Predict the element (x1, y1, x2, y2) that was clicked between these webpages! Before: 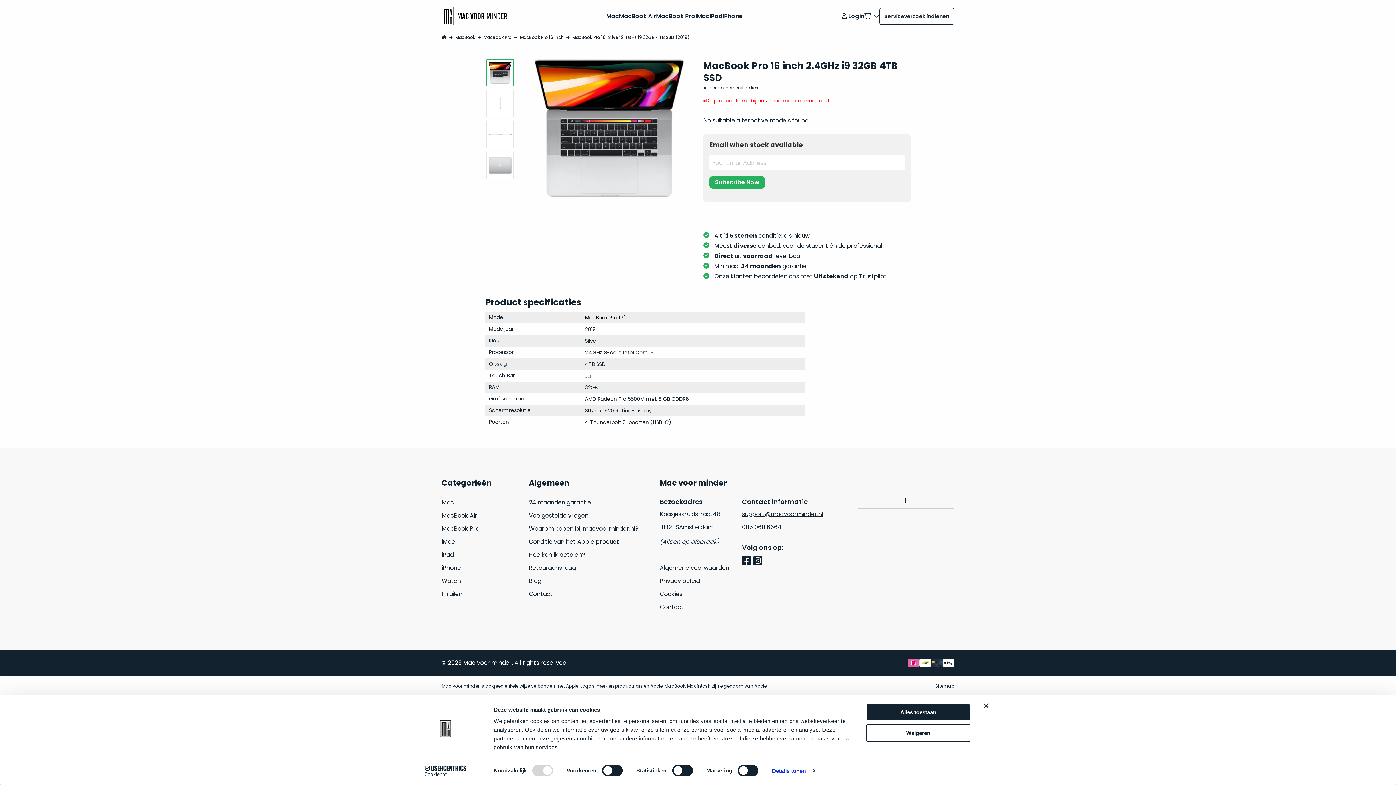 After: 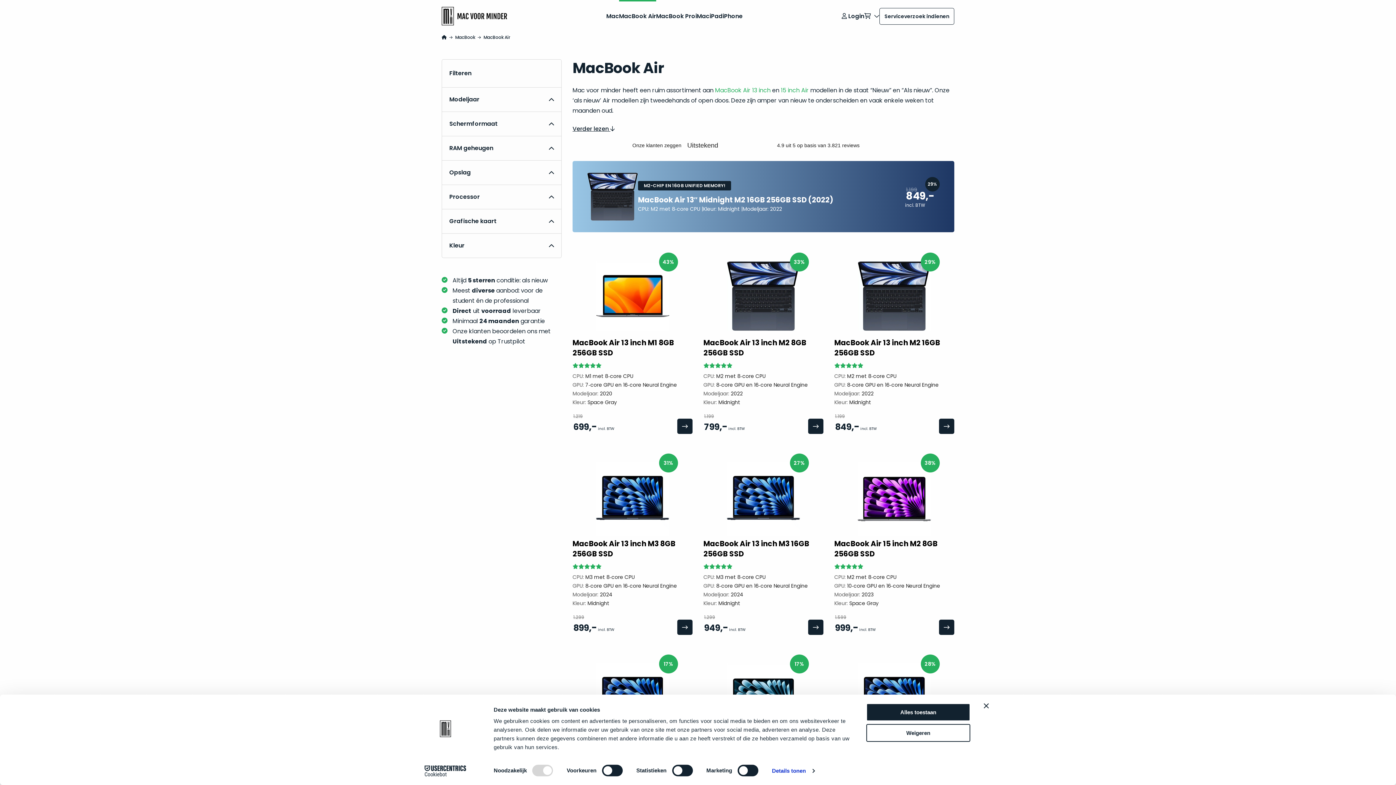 Action: label: MacBook Air bbox: (441, 509, 479, 522)